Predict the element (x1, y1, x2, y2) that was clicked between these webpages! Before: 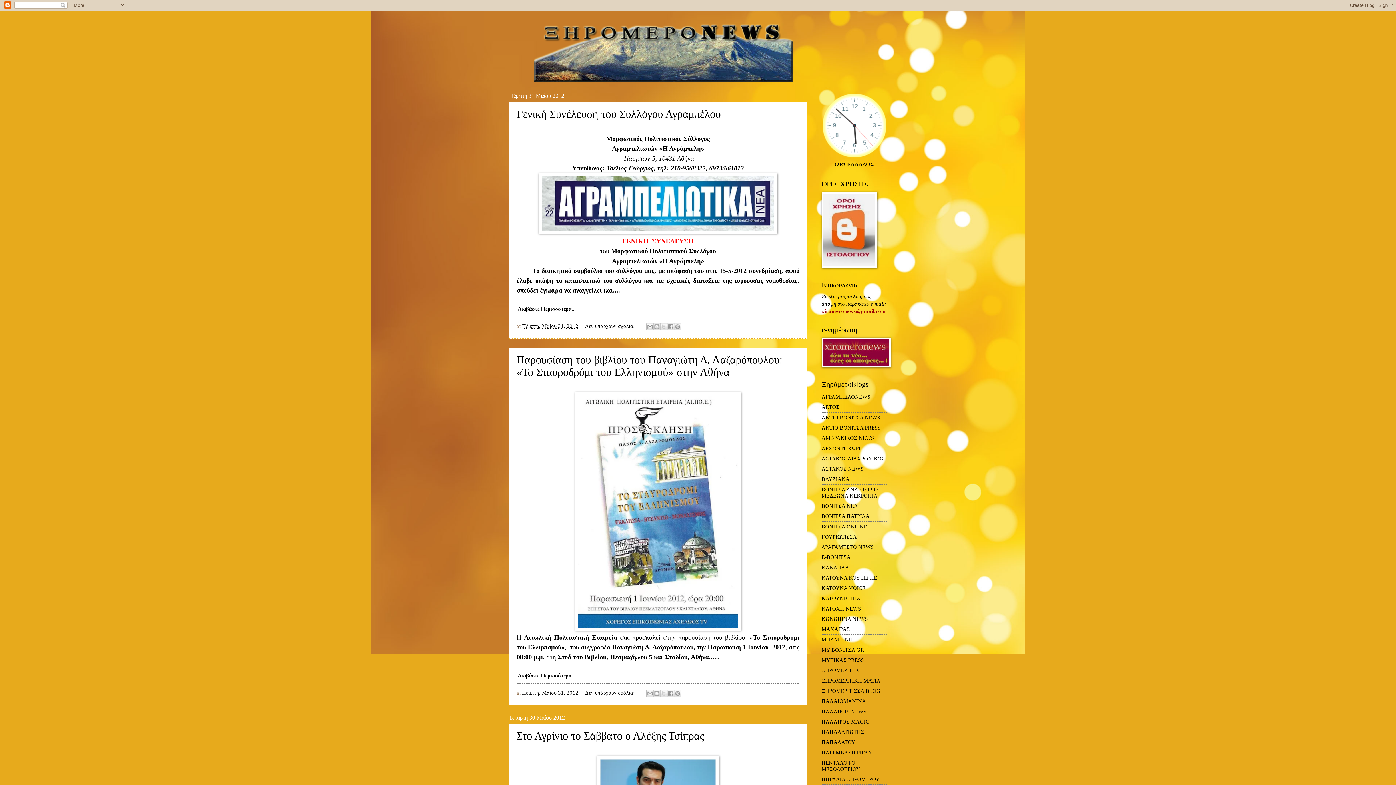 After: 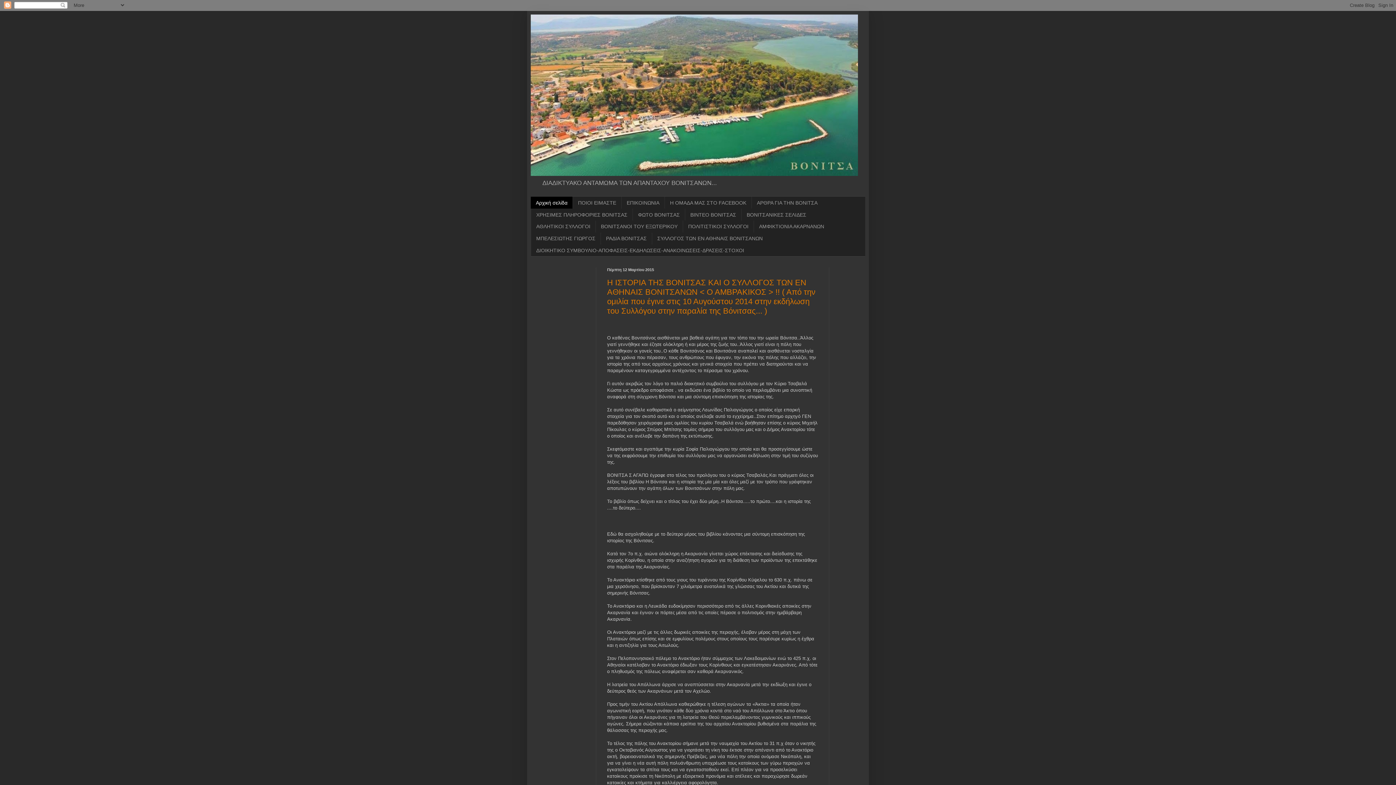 Action: bbox: (821, 513, 869, 519) label: ΒΟΝΙΤΣΑ ΠΑΤΡΙΔΑ